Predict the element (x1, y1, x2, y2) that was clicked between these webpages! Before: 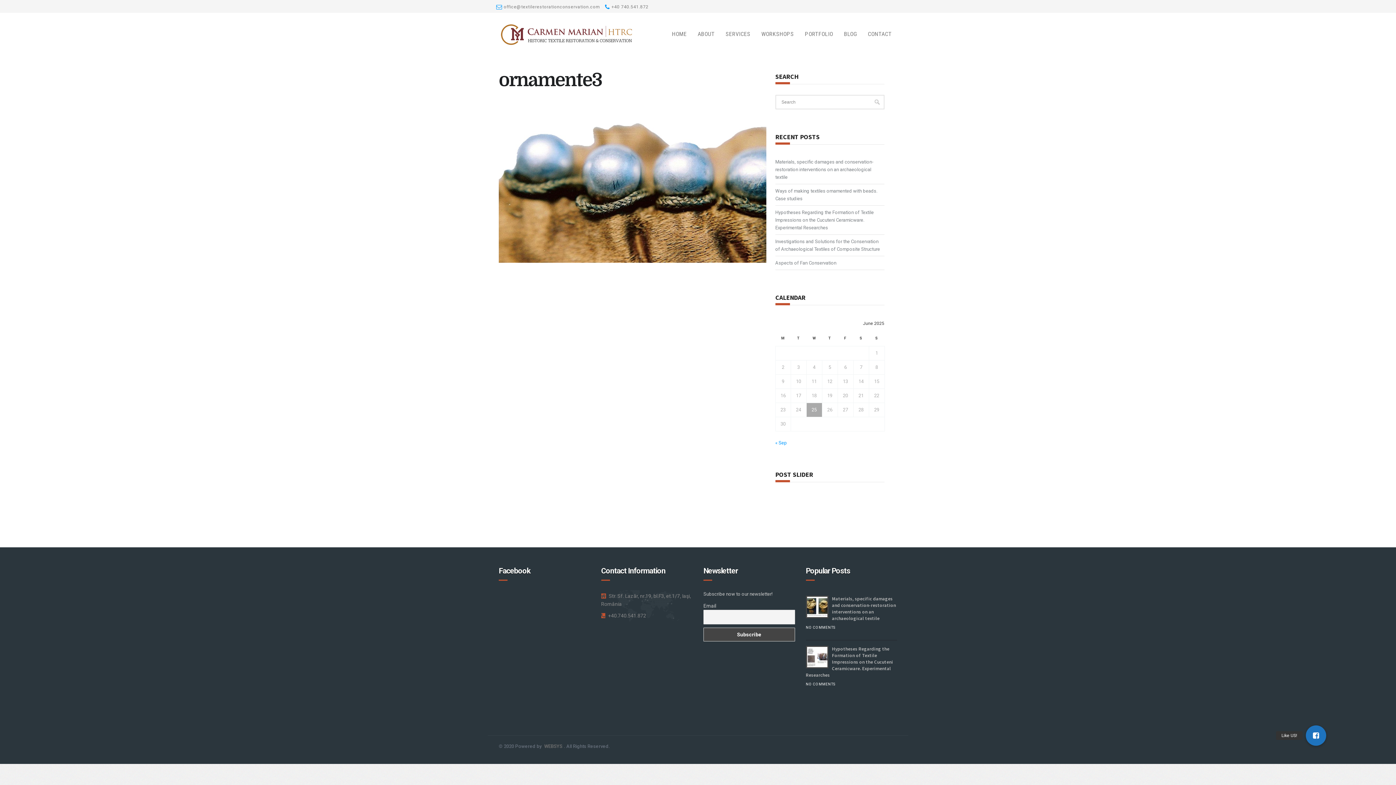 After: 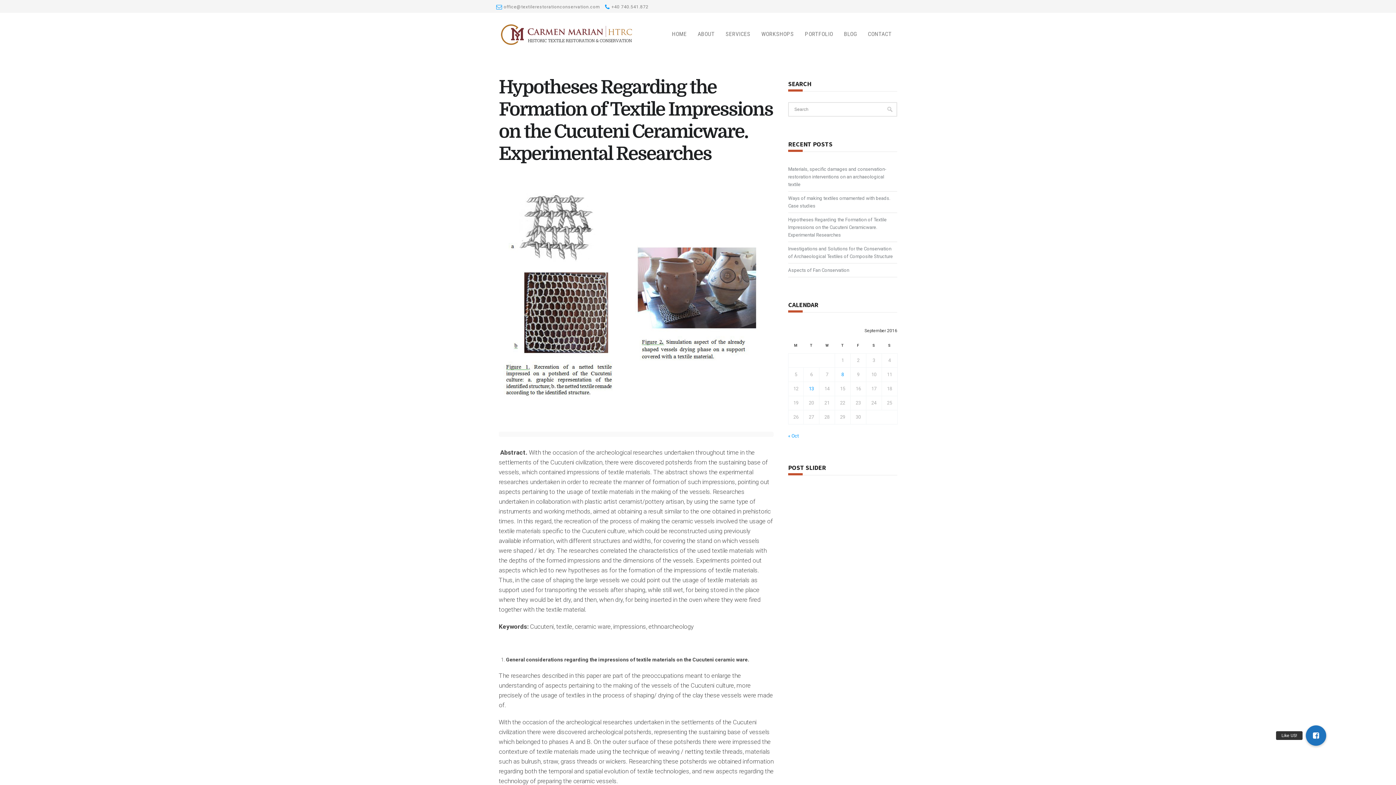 Action: label: Hypotheses Regarding the Formation of Textile Impressions on the Cucuteni Ceramicware. Experimental Researches bbox: (806, 646, 893, 678)